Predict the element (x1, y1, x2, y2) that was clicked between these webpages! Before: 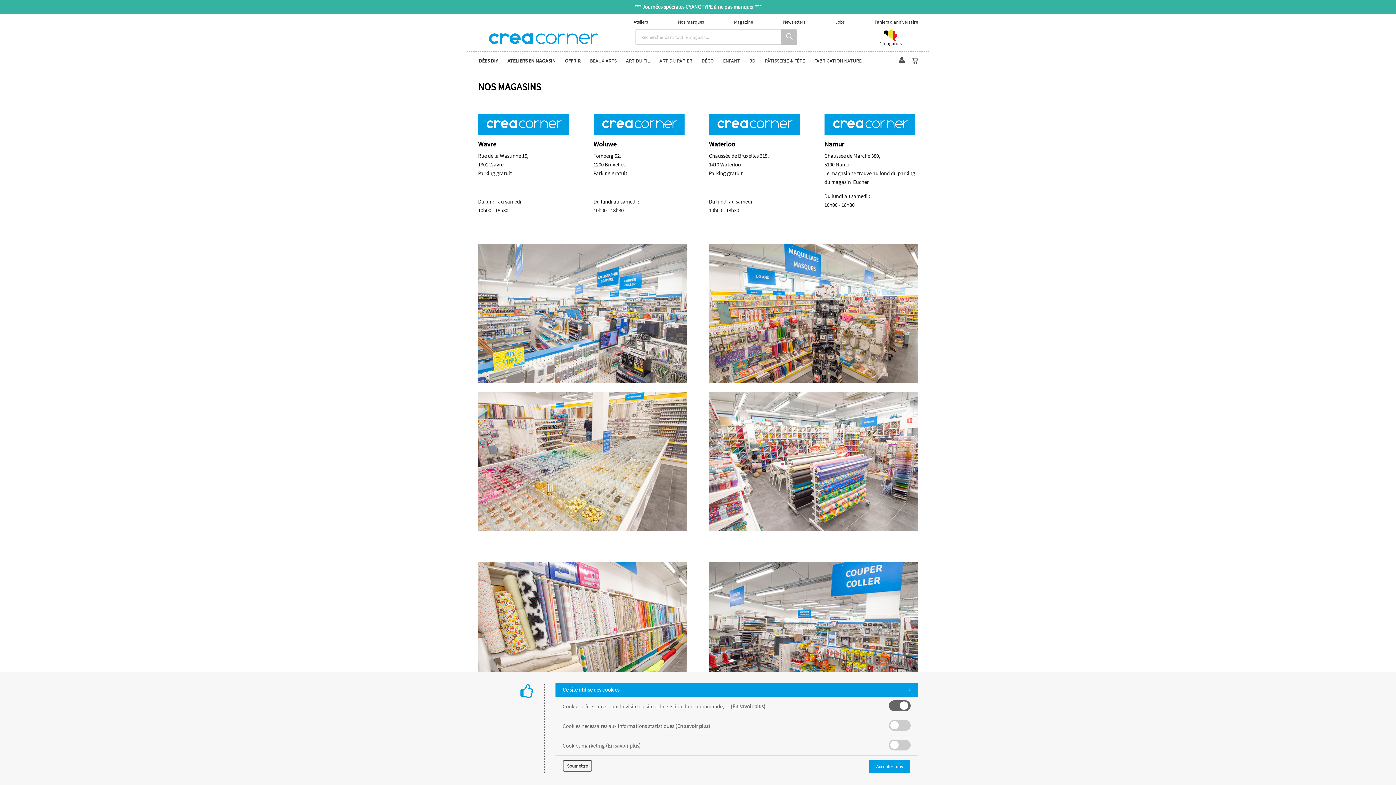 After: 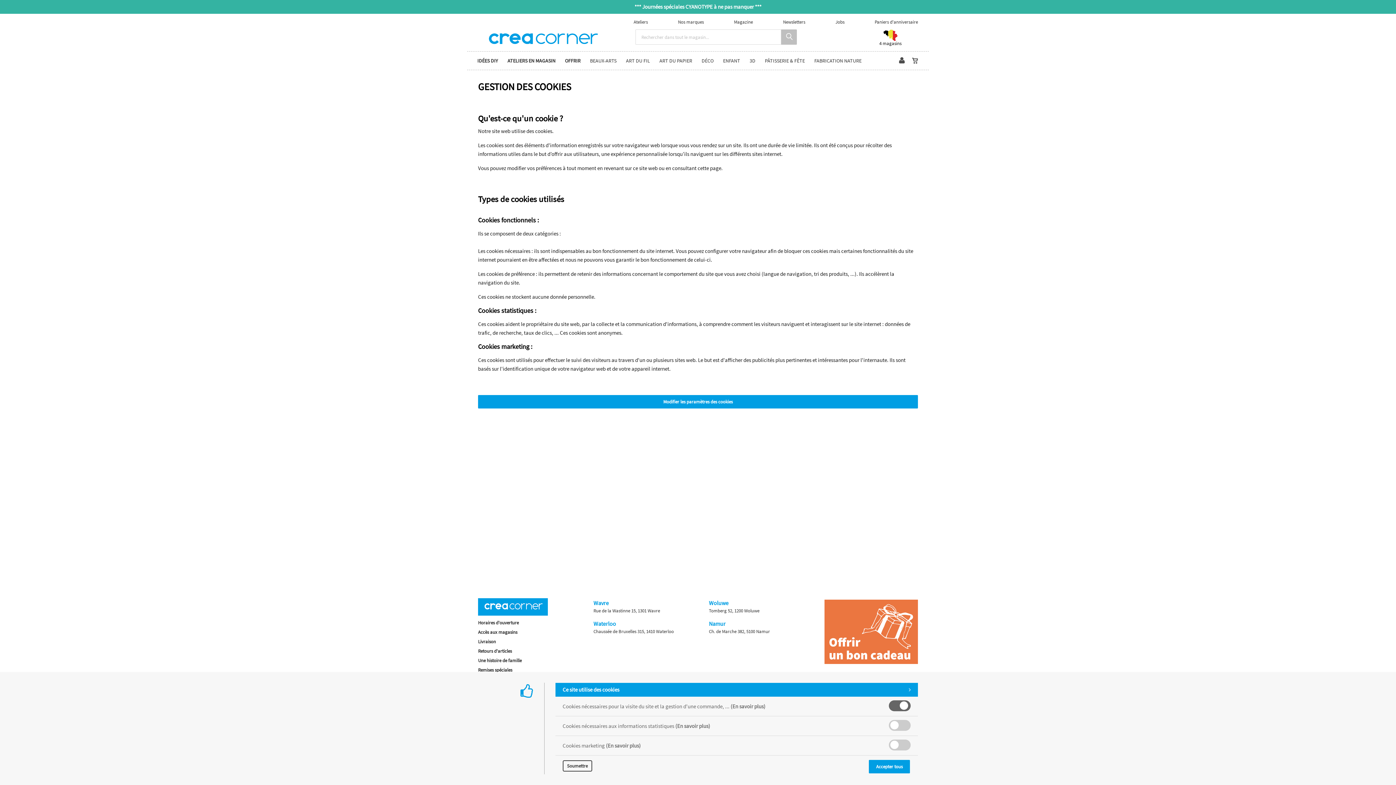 Action: bbox: (675, 722, 710, 729) label: (En savoir plus)